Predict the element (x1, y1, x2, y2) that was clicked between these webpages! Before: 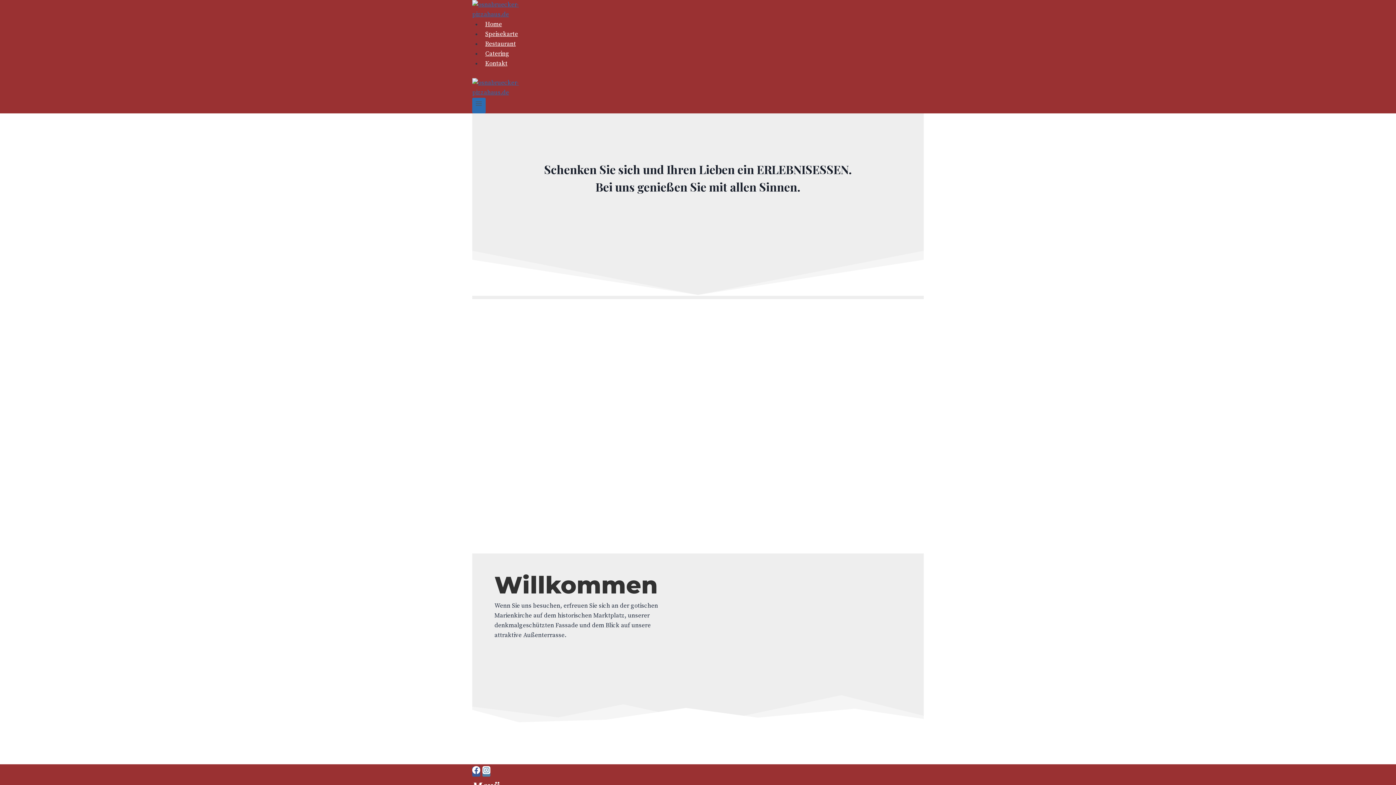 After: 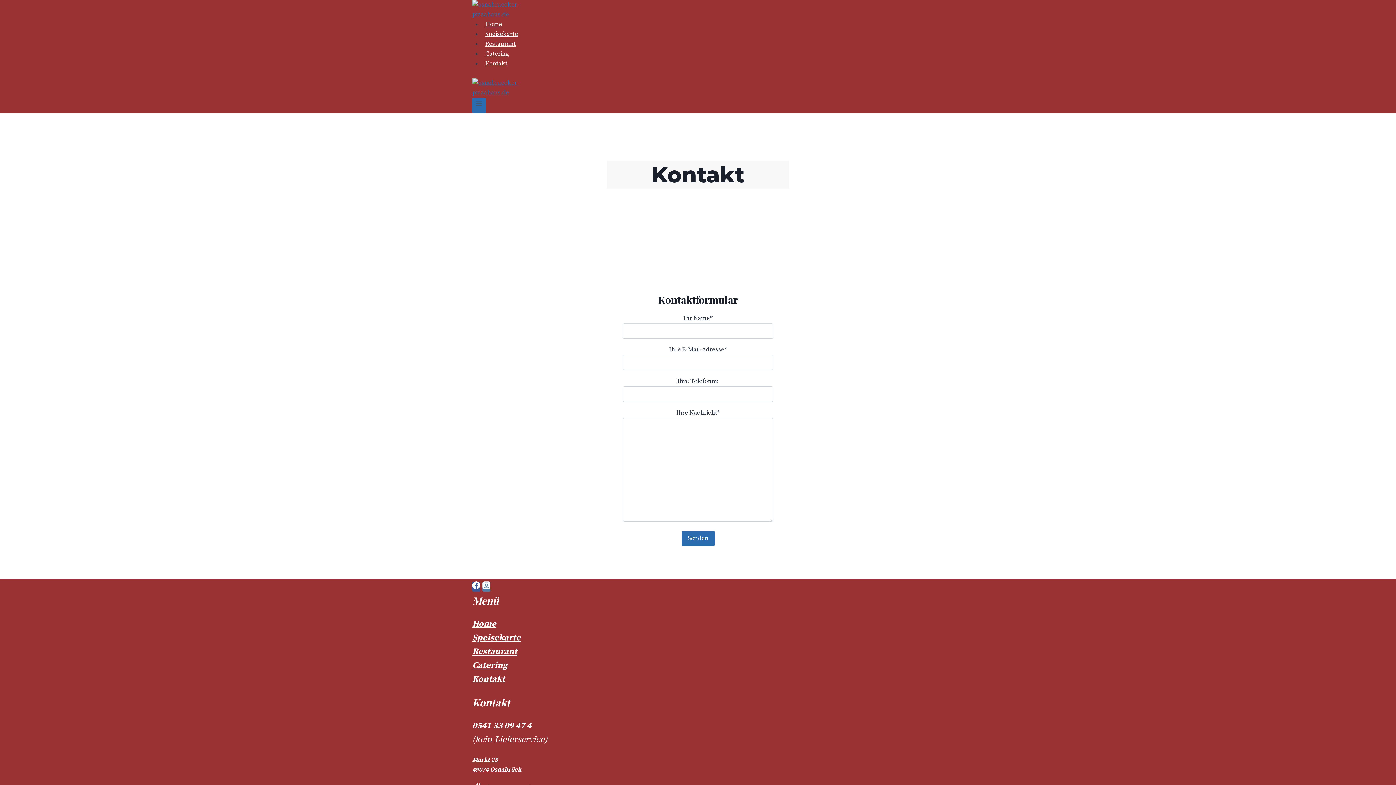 Action: label: Kontakt bbox: (481, 55, 511, 71)